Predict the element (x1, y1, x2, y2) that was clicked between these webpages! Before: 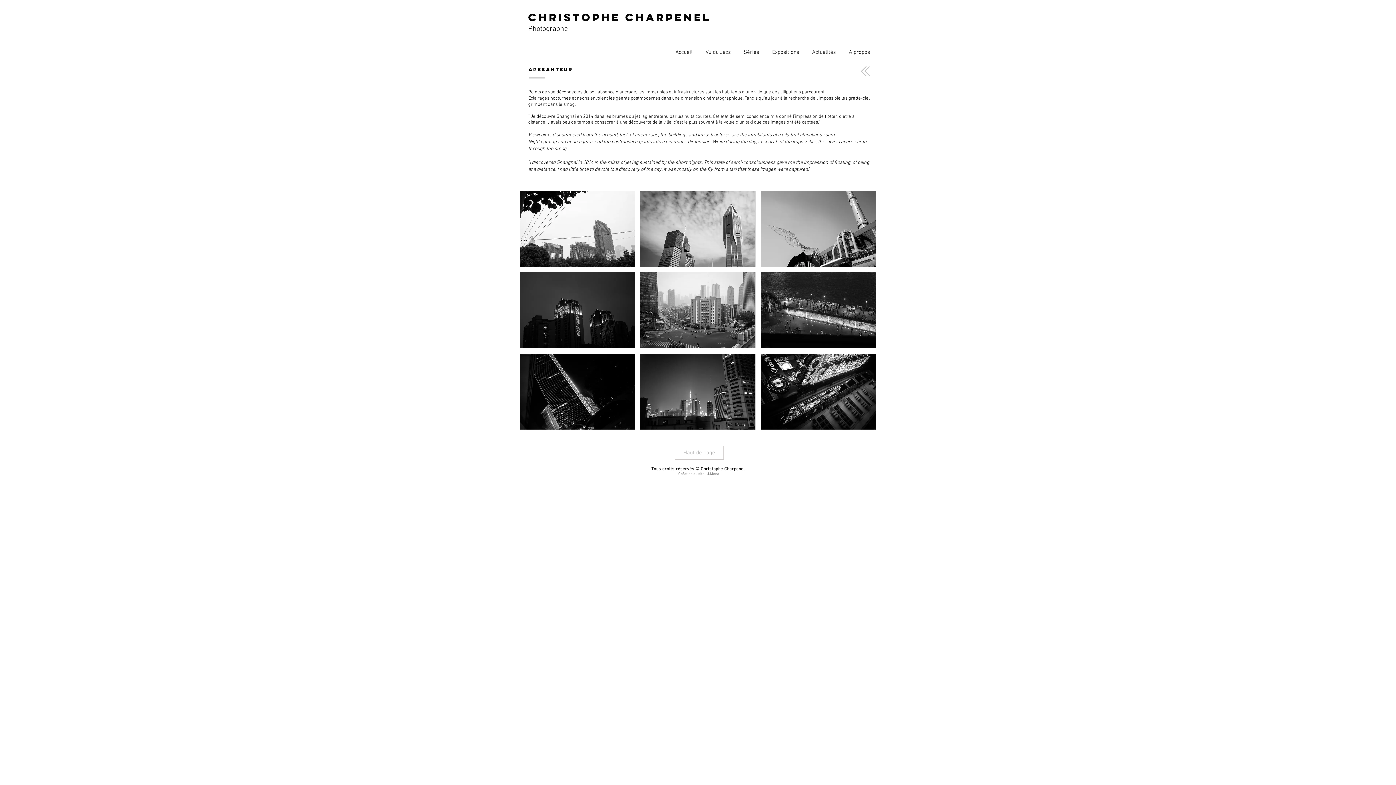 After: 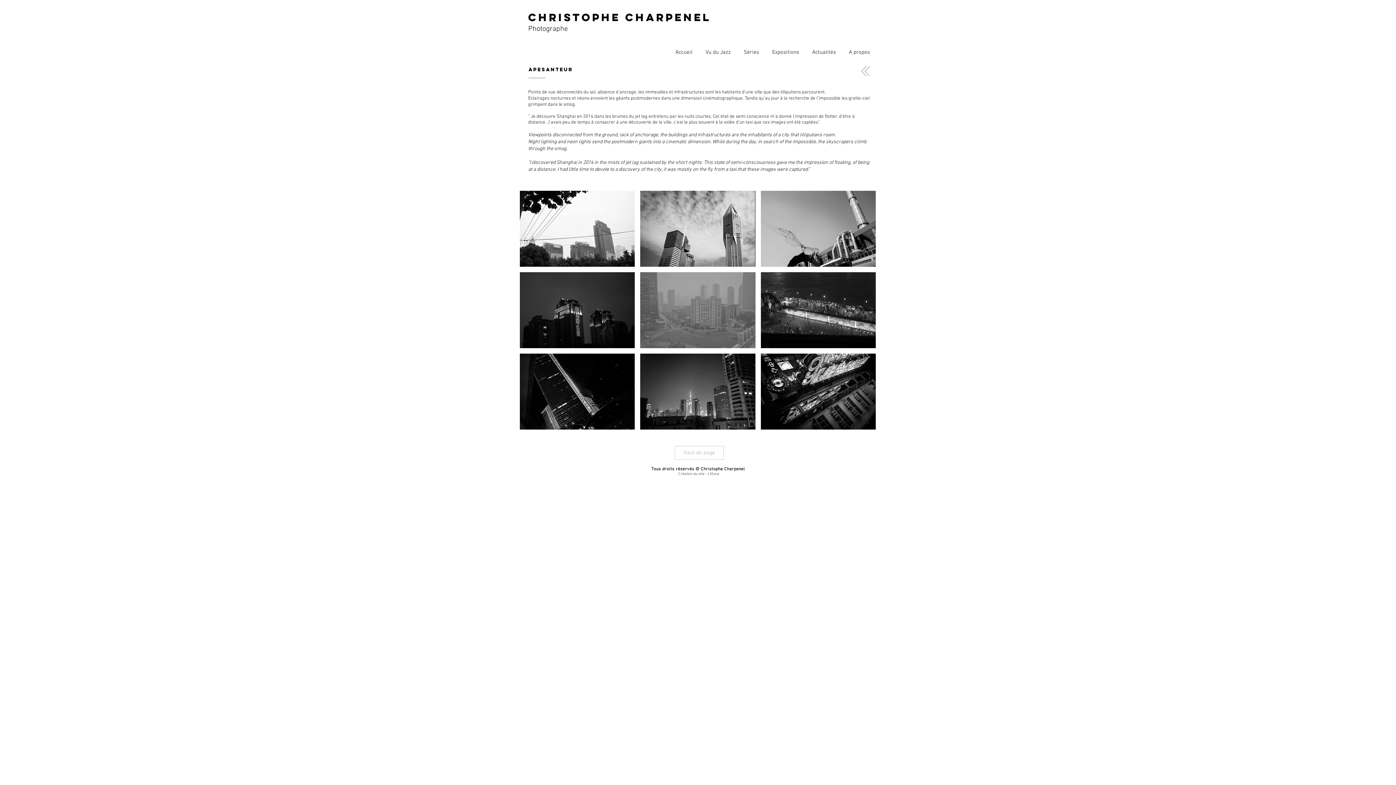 Action: bbox: (640, 272, 755, 348)